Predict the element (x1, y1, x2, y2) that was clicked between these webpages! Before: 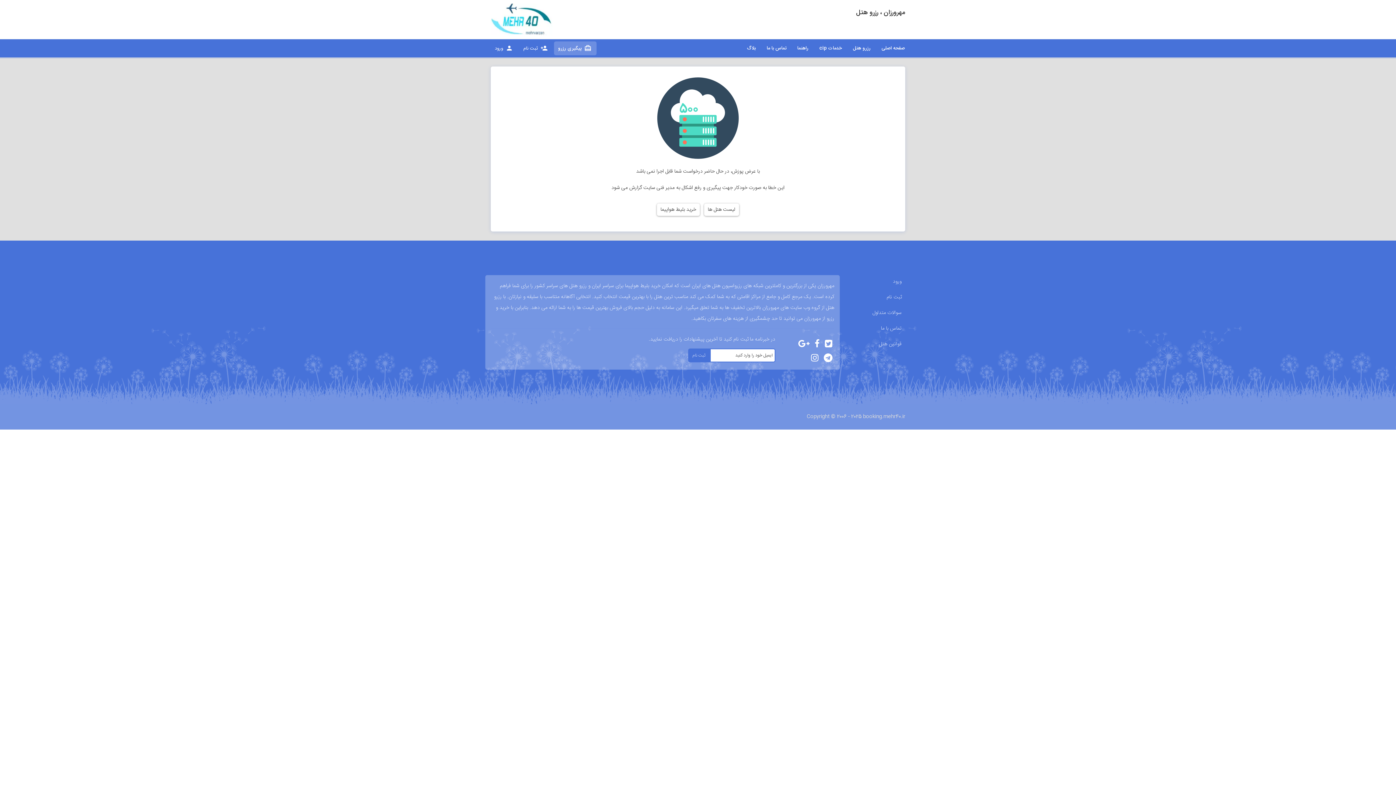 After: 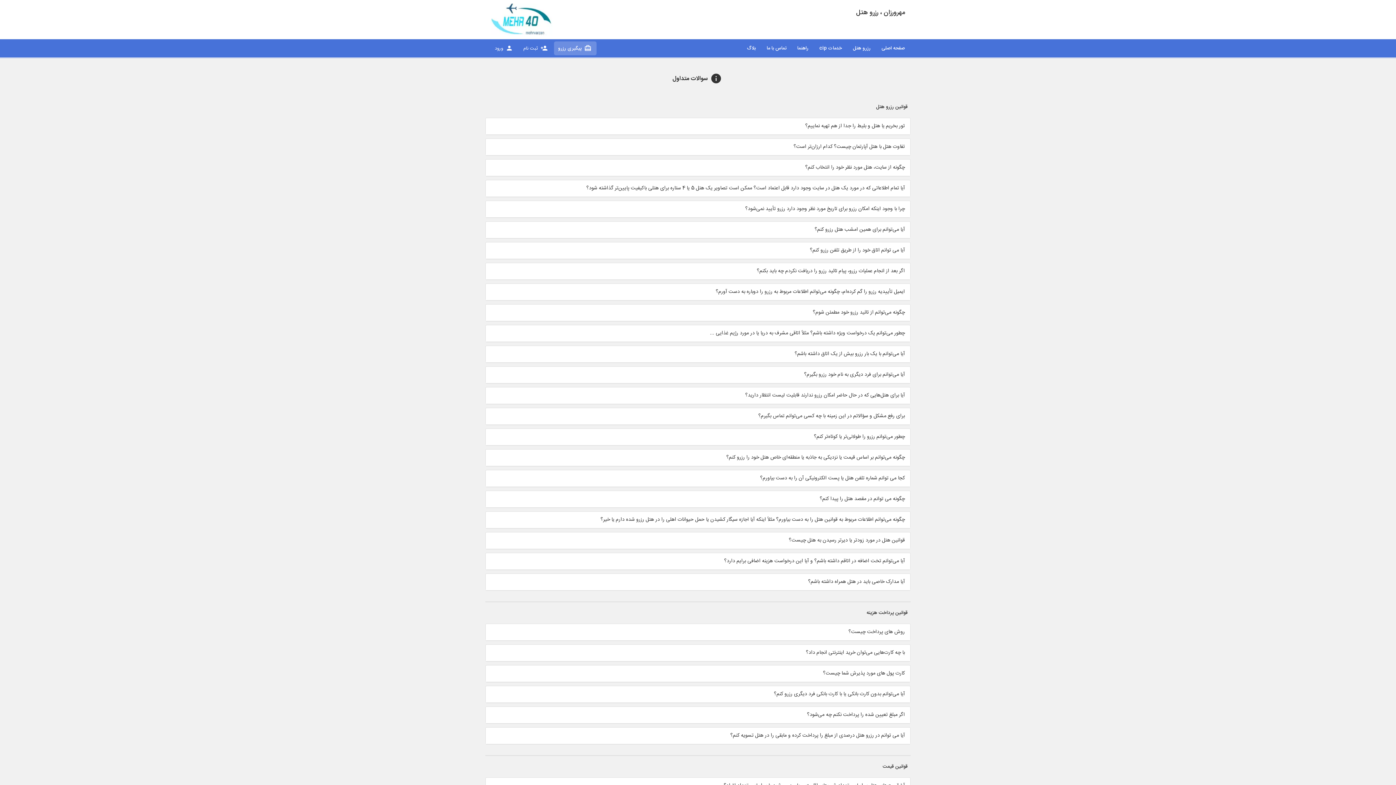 Action: label: قوانین هتل bbox: (845, 337, 905, 350)